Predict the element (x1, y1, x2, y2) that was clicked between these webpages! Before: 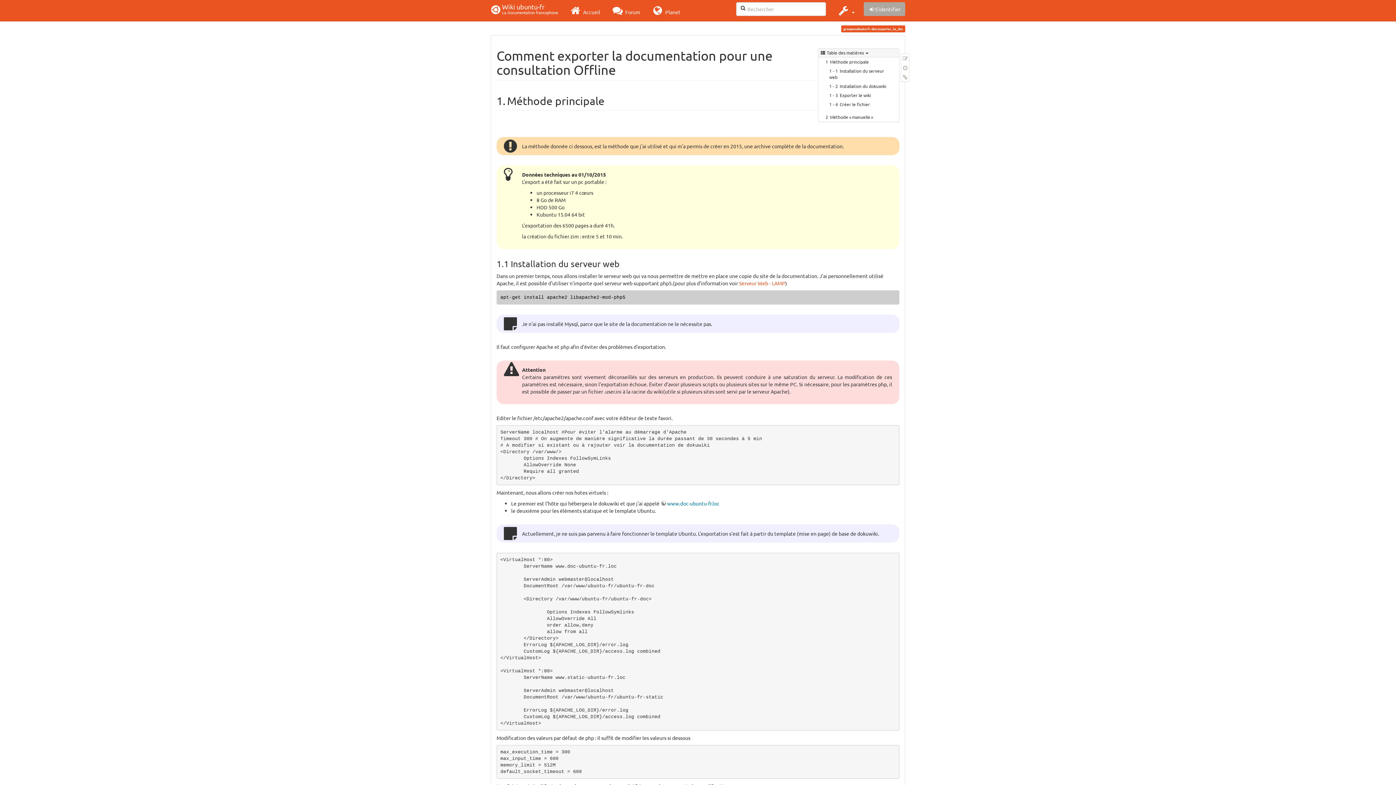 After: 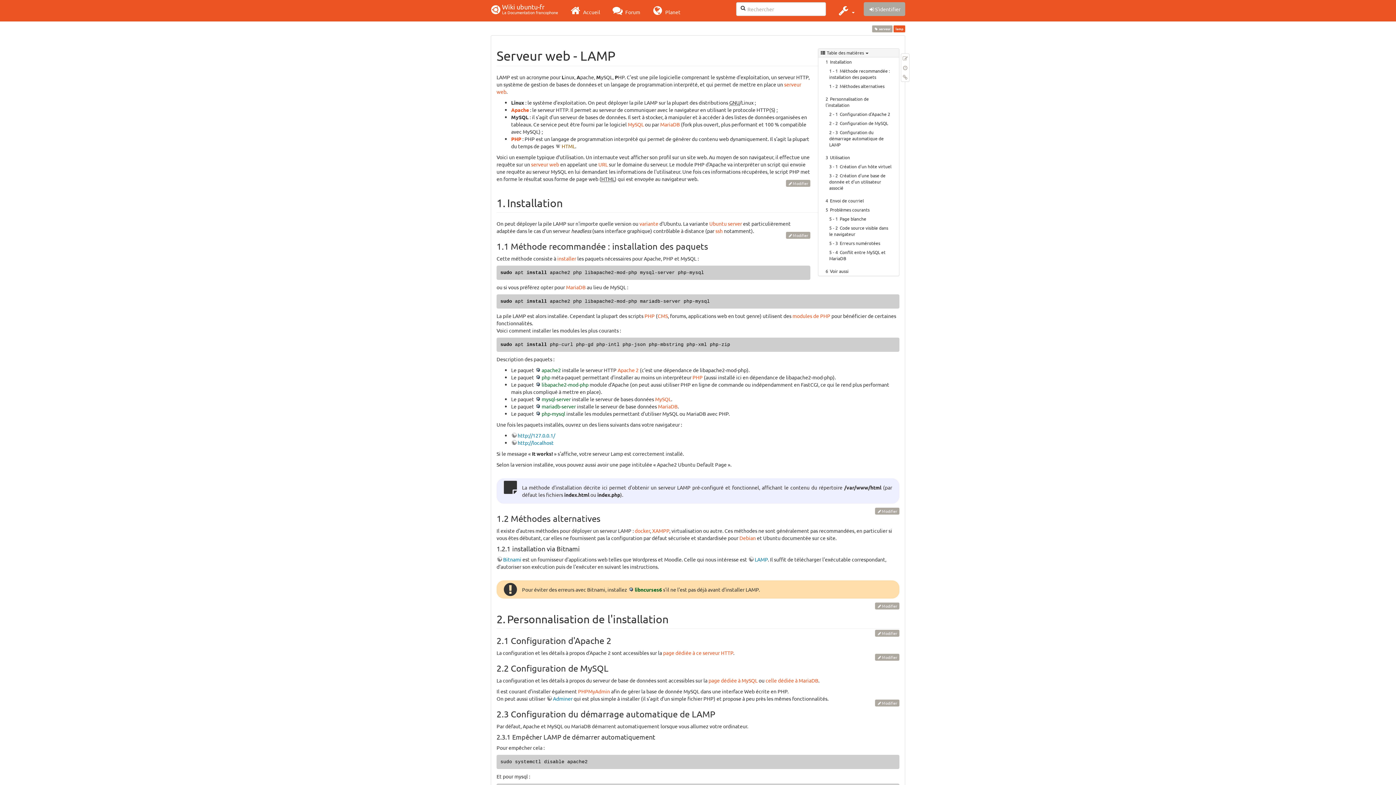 Action: bbox: (739, 280, 785, 286) label: Serveur Web - LAMP